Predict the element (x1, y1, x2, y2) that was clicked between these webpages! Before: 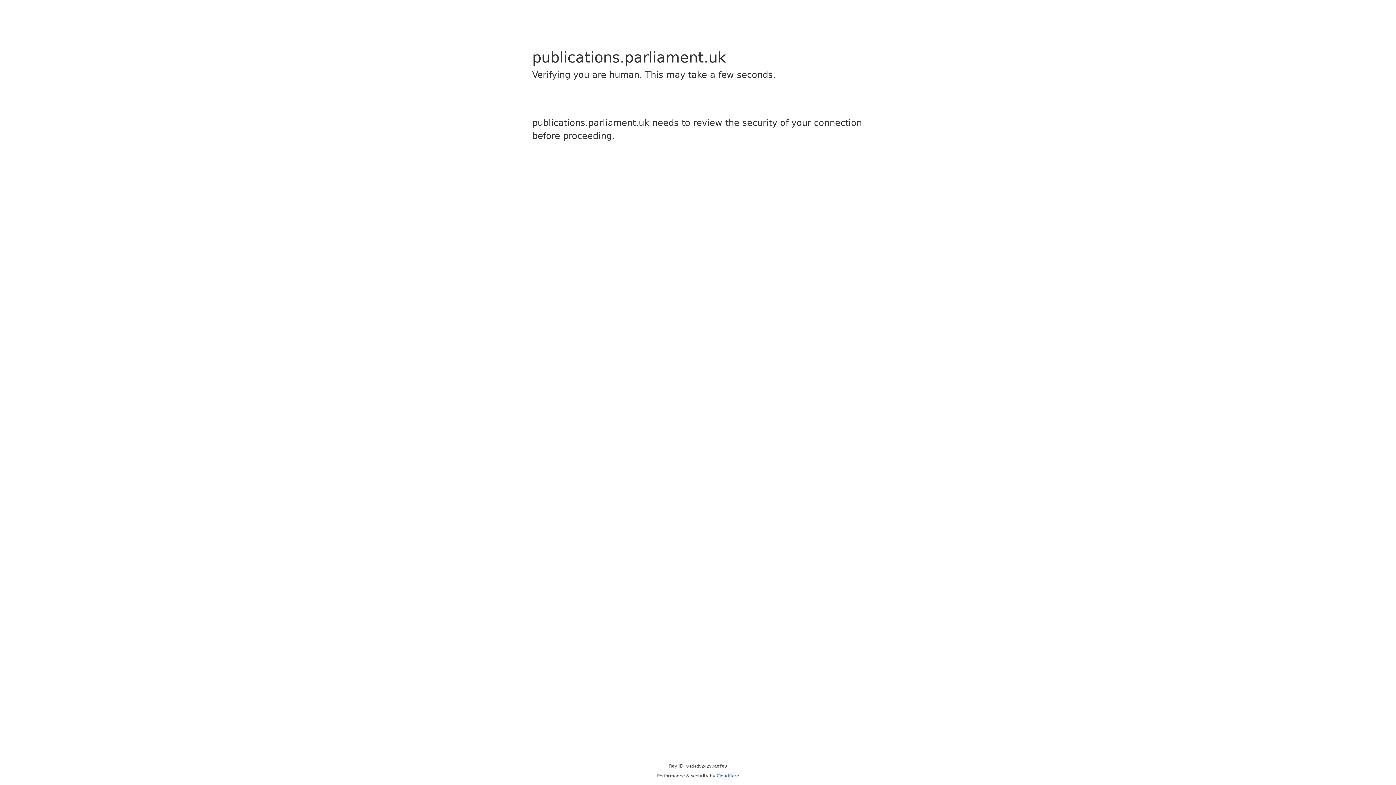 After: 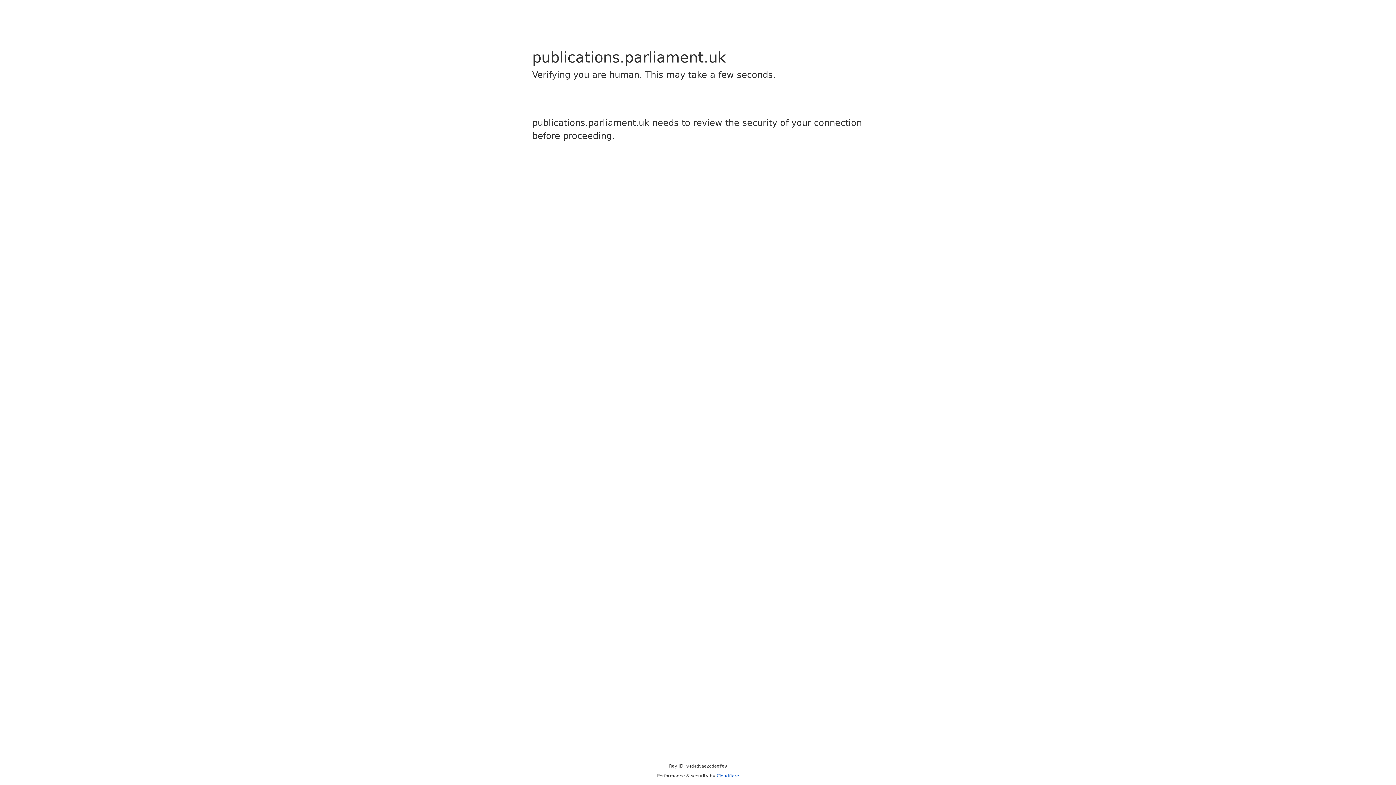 Action: label: Cloudflare bbox: (716, 773, 739, 778)